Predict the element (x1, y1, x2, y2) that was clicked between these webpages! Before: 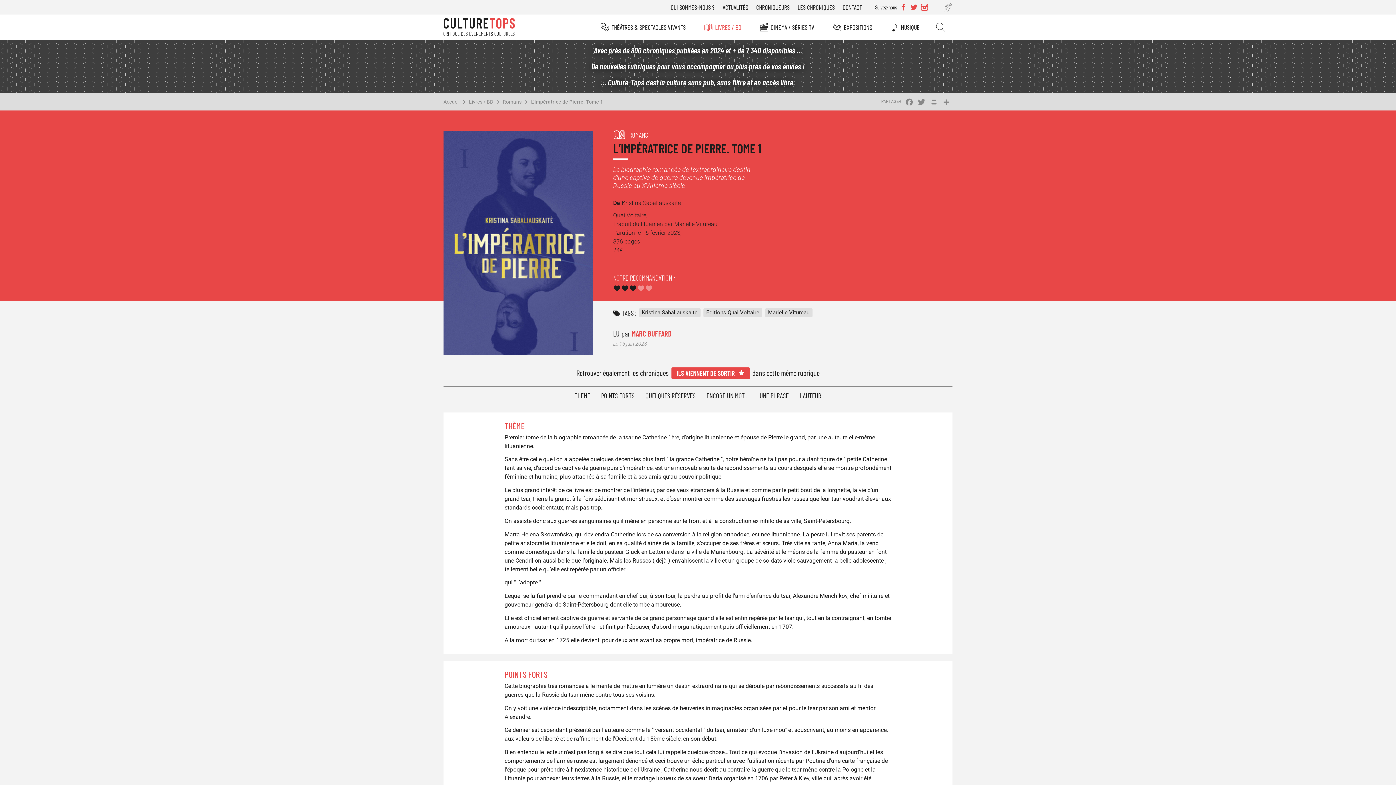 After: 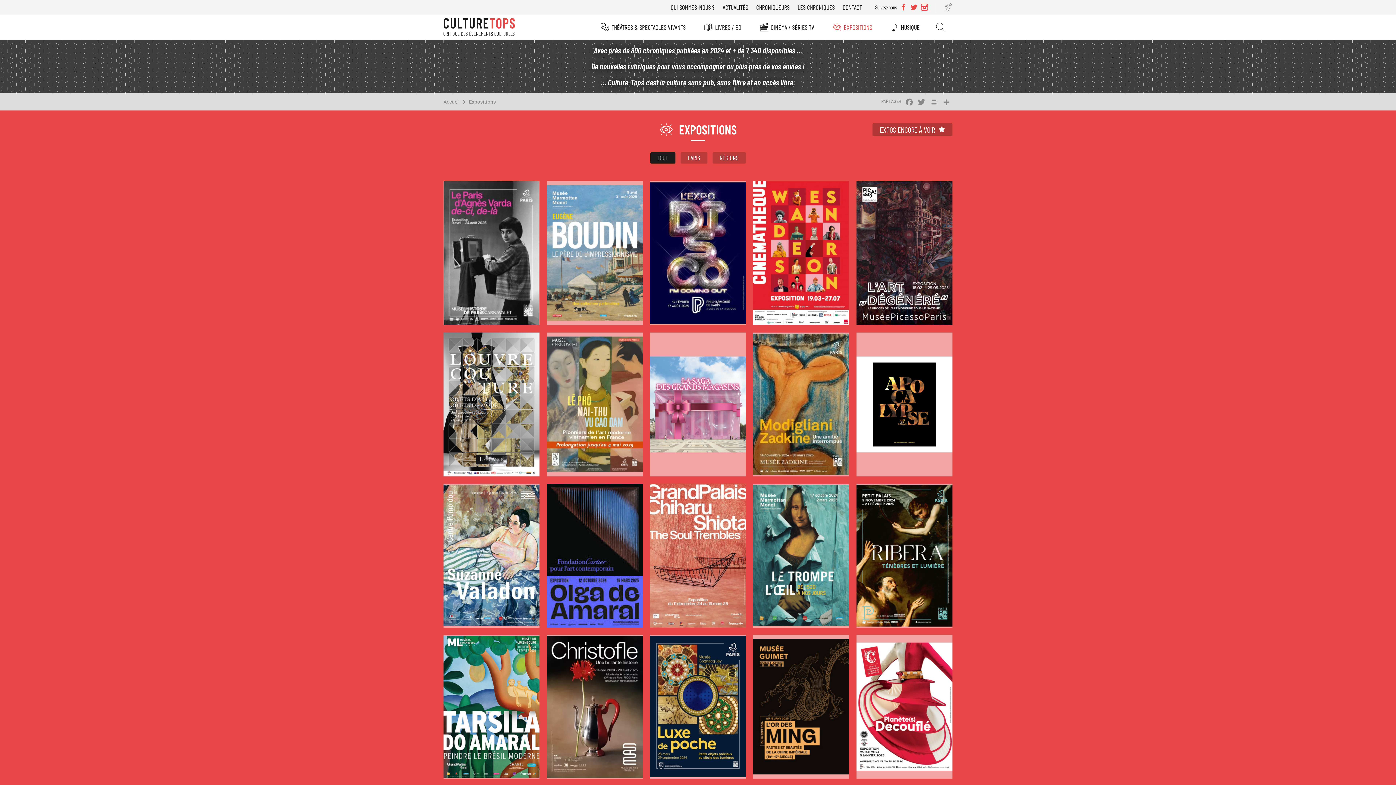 Action: label: EXPOSITIONS bbox: (823, 14, 881, 40)